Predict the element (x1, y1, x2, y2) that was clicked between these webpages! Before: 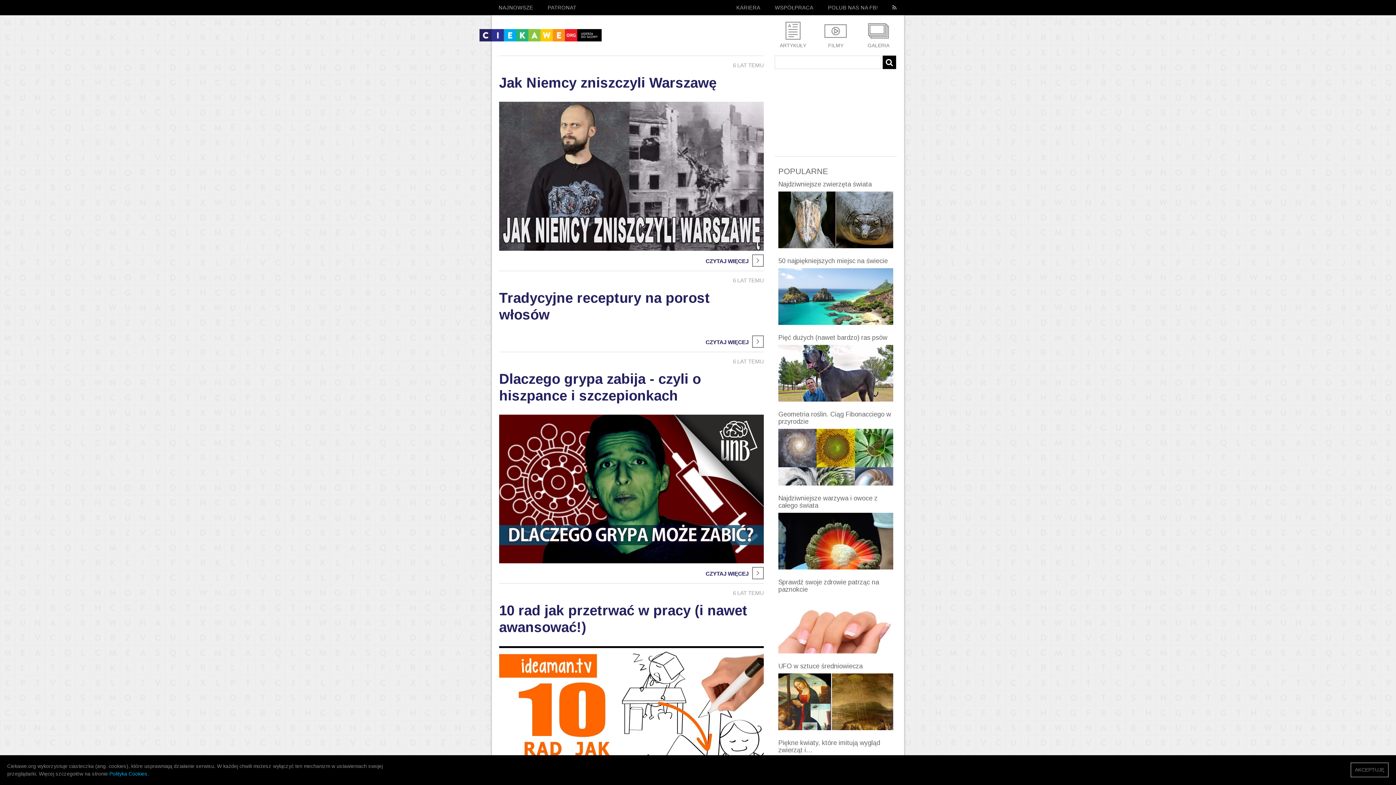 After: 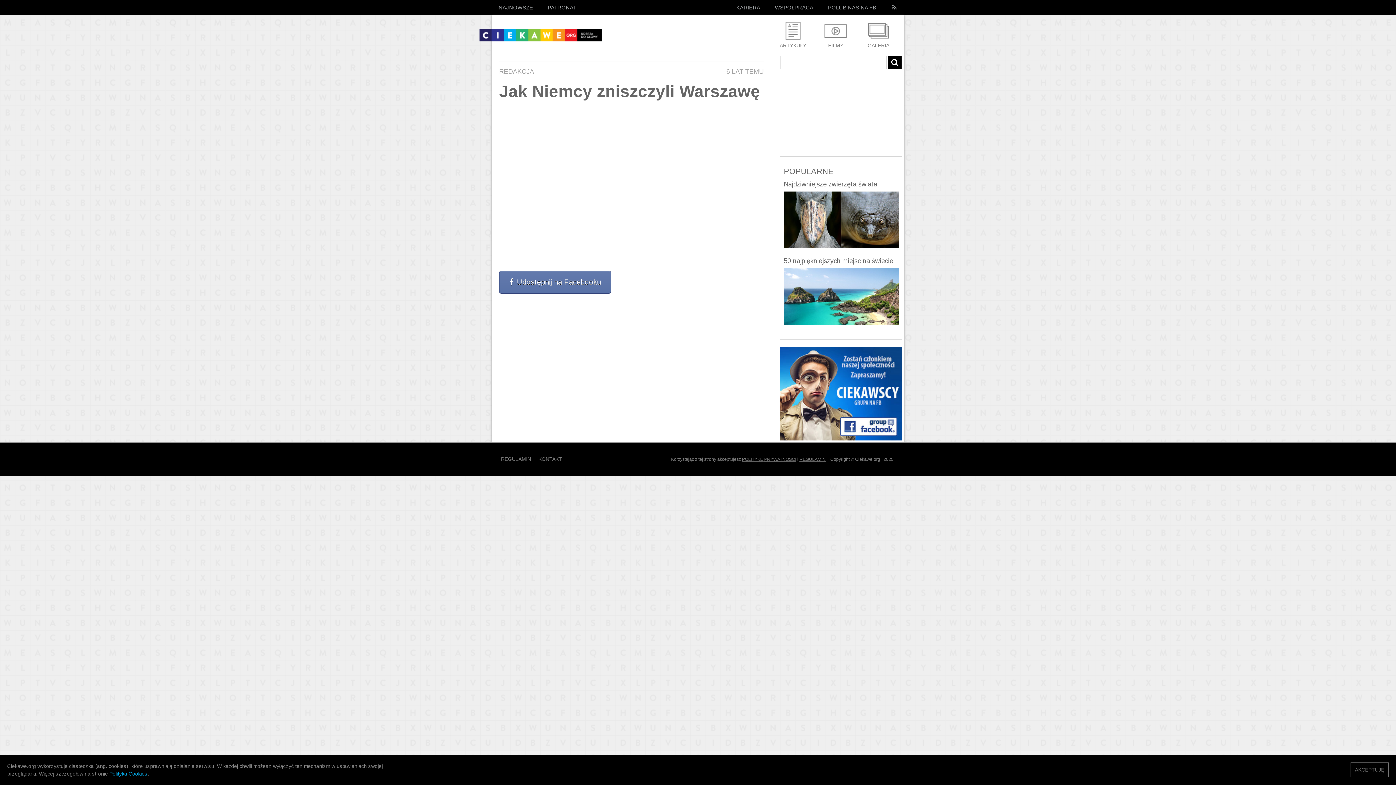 Action: bbox: (499, 245, 764, 251)